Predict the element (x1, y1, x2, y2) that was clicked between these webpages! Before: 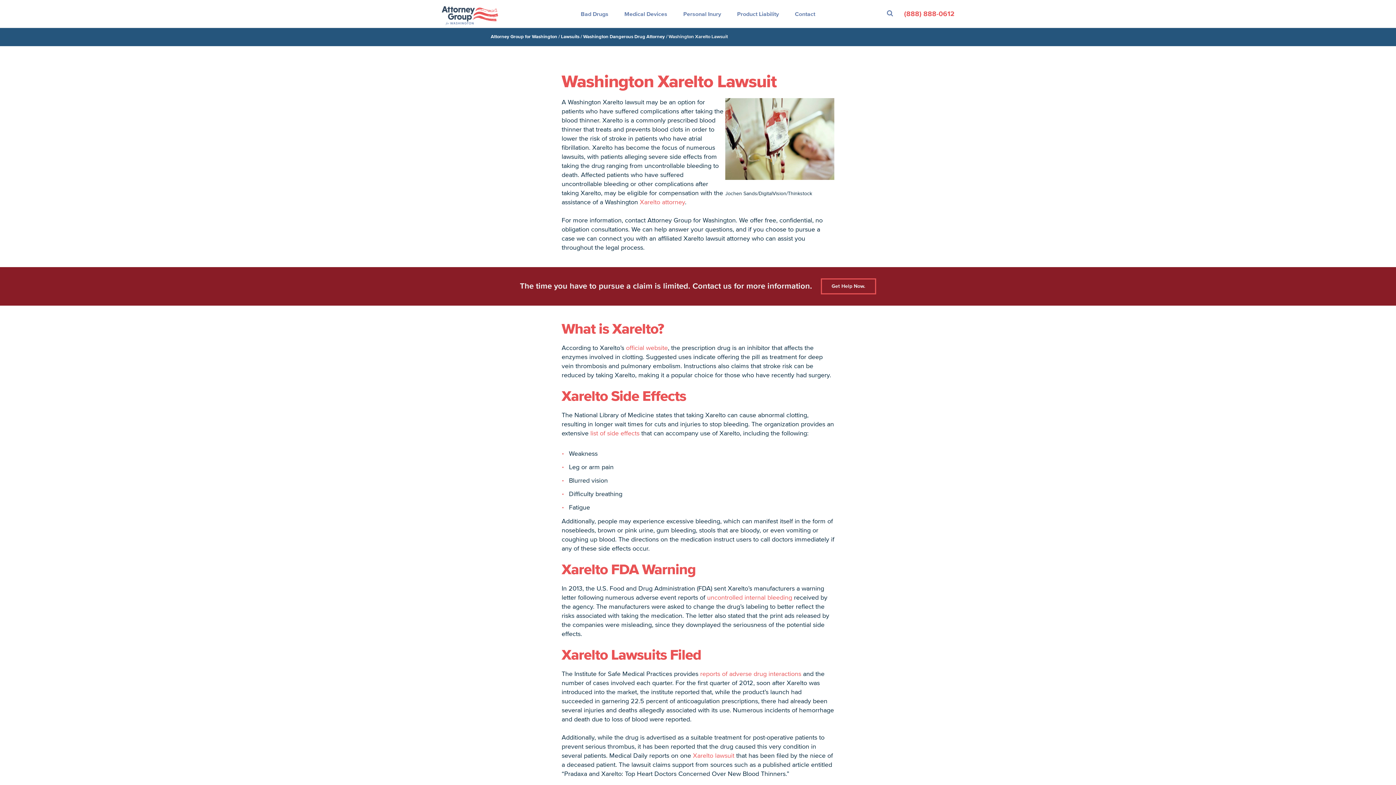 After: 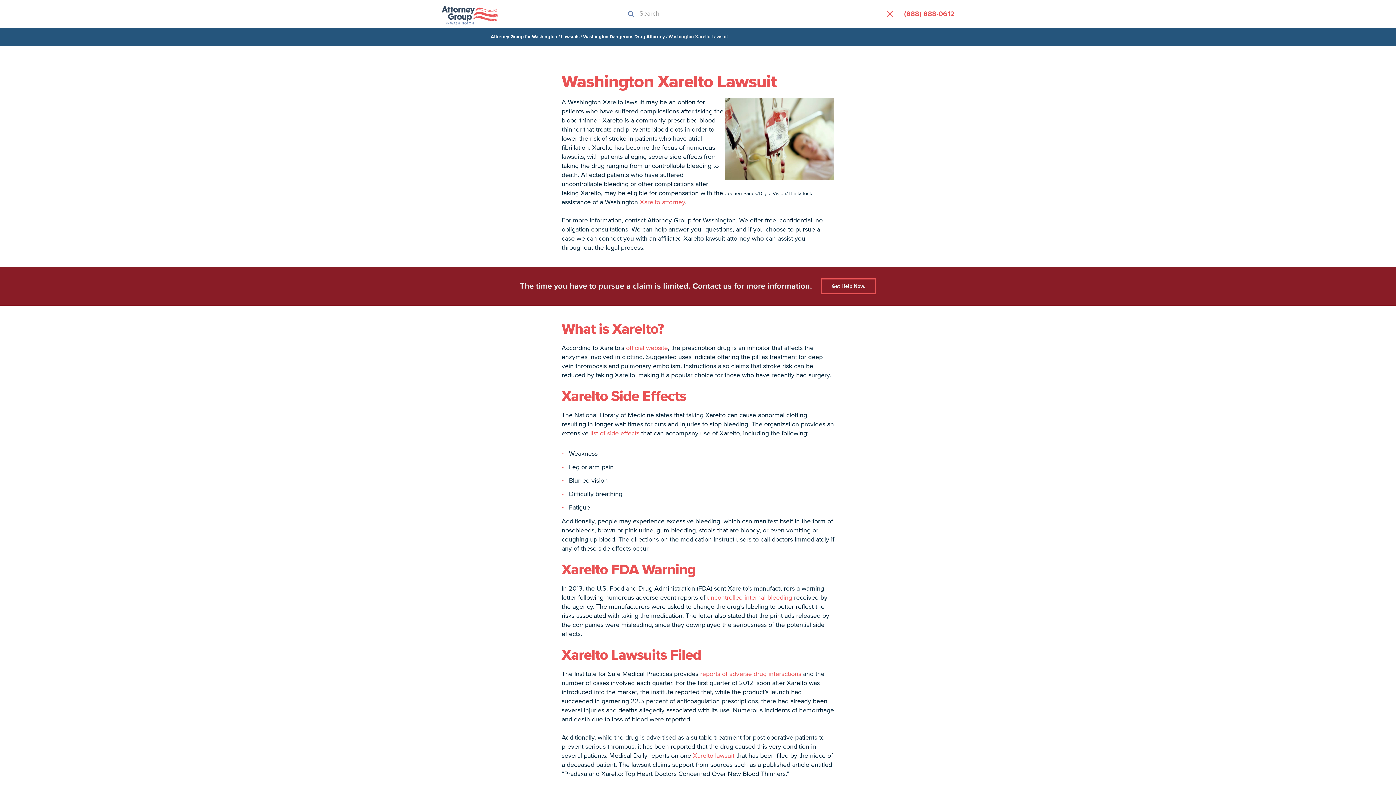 Action: bbox: (886, 9, 893, 17)